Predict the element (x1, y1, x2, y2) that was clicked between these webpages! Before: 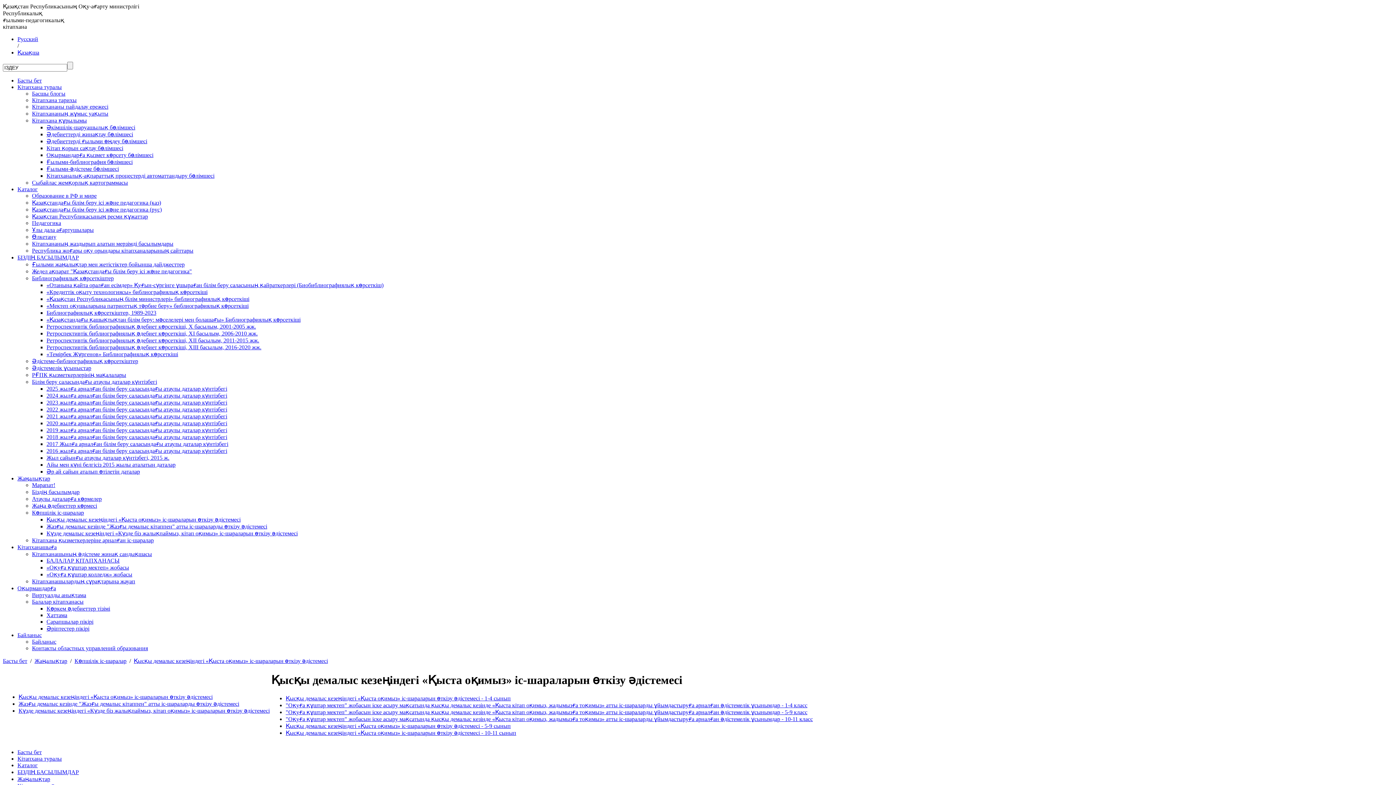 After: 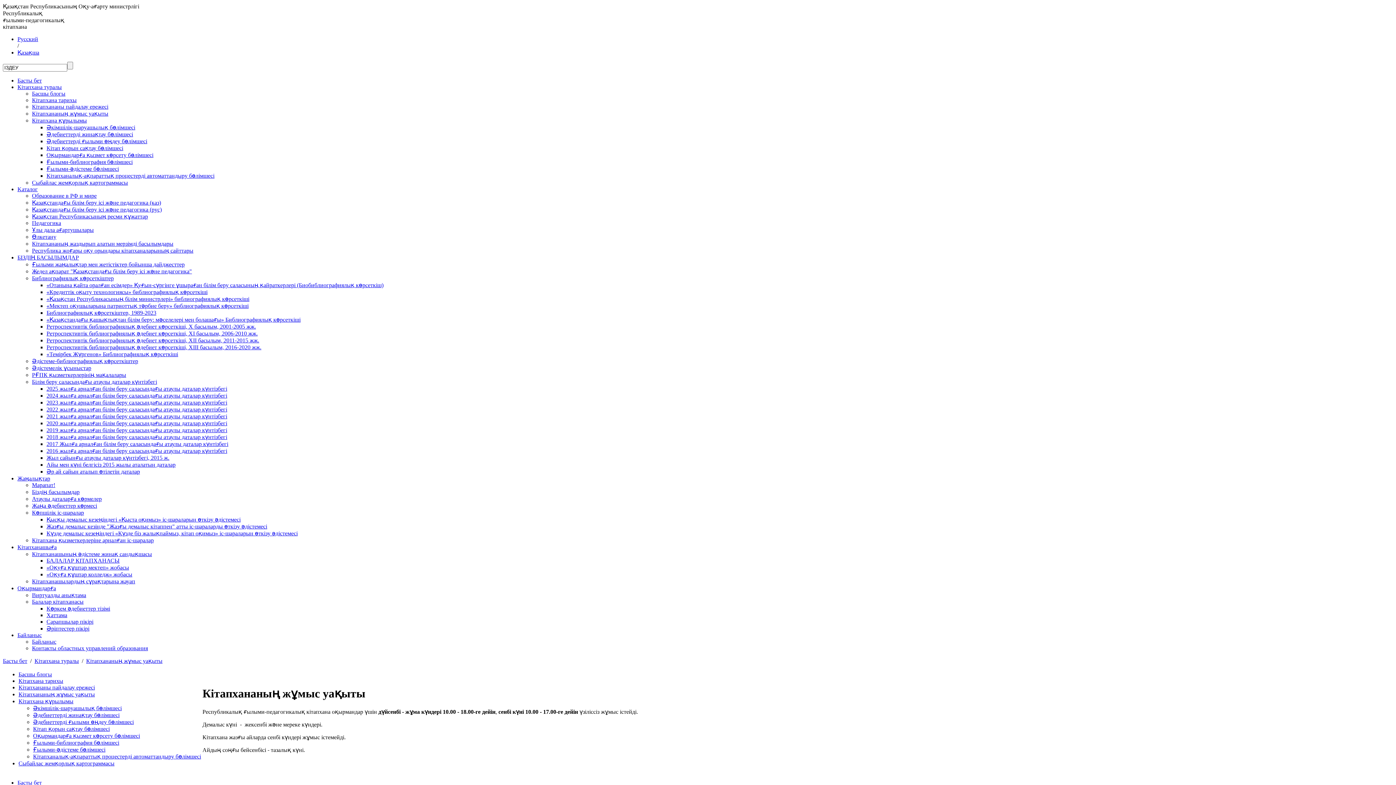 Action: label: Кітапхананың жұмыс уақыты bbox: (32, 110, 108, 116)